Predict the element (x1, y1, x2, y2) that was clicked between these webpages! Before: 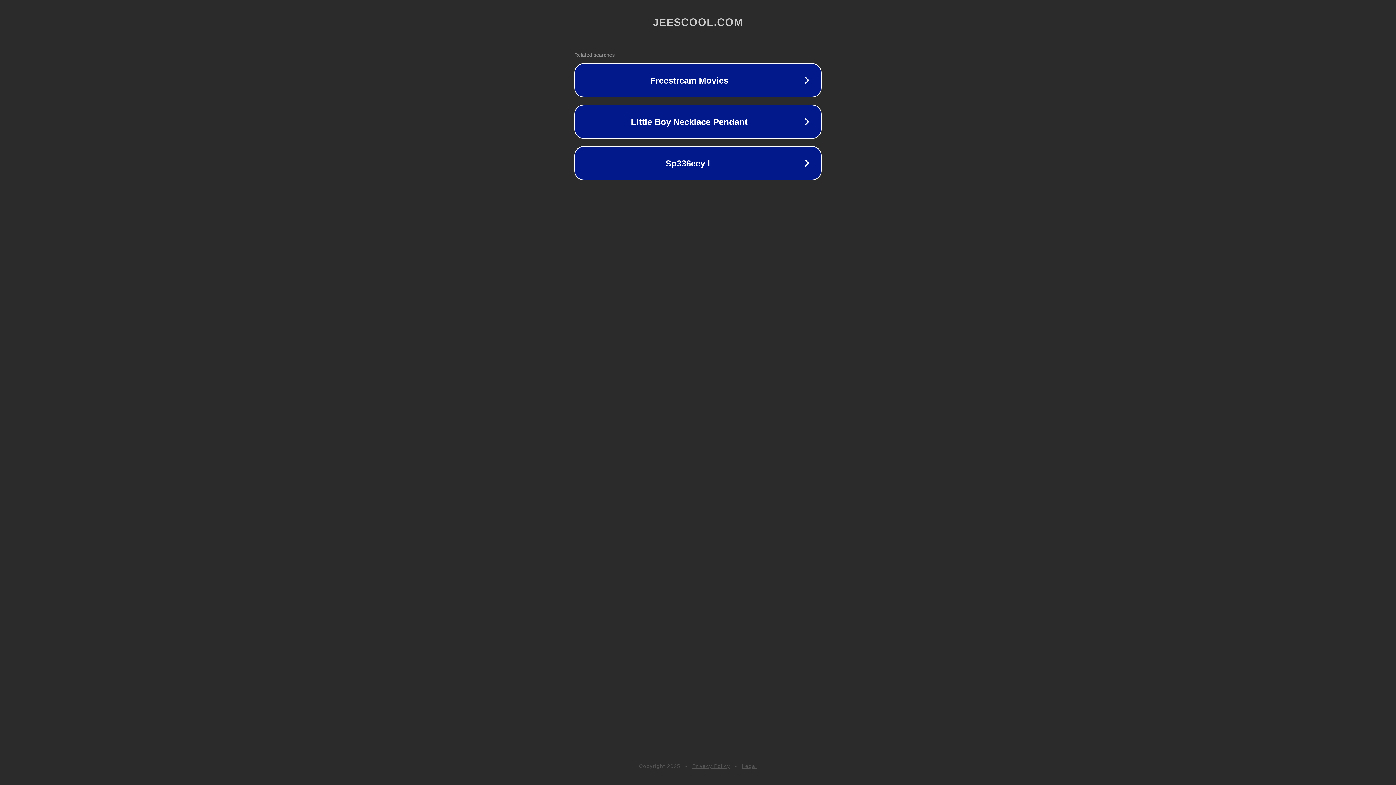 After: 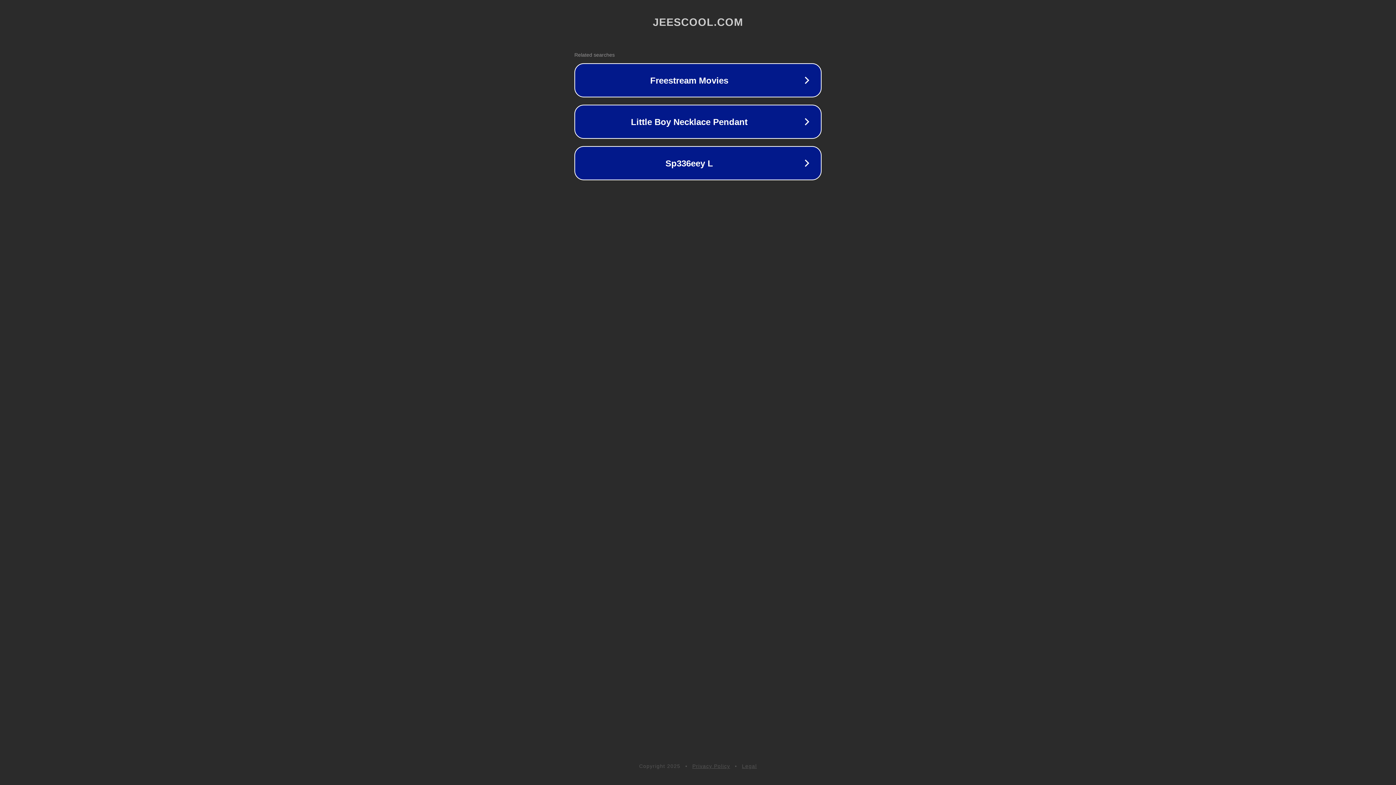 Action: bbox: (742, 763, 757, 769) label: Legal